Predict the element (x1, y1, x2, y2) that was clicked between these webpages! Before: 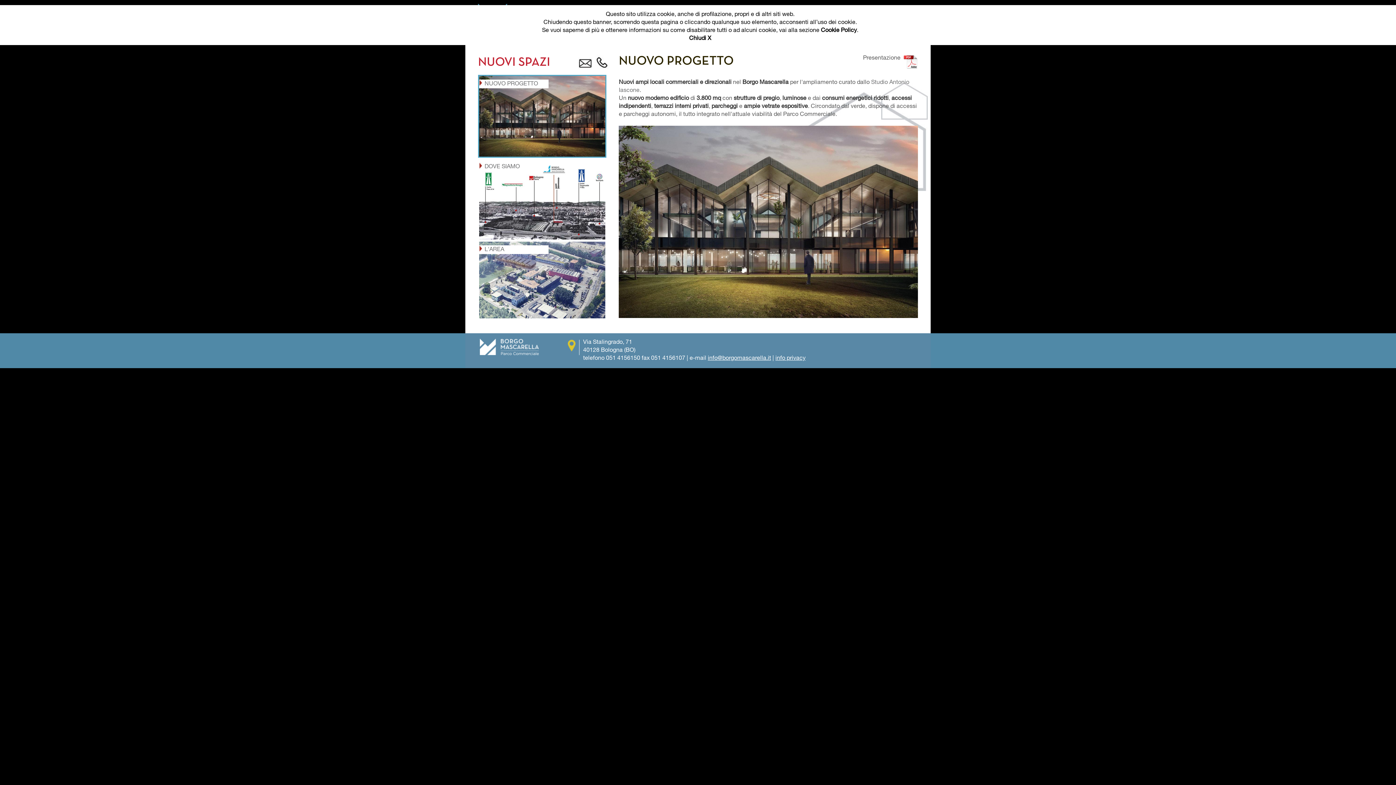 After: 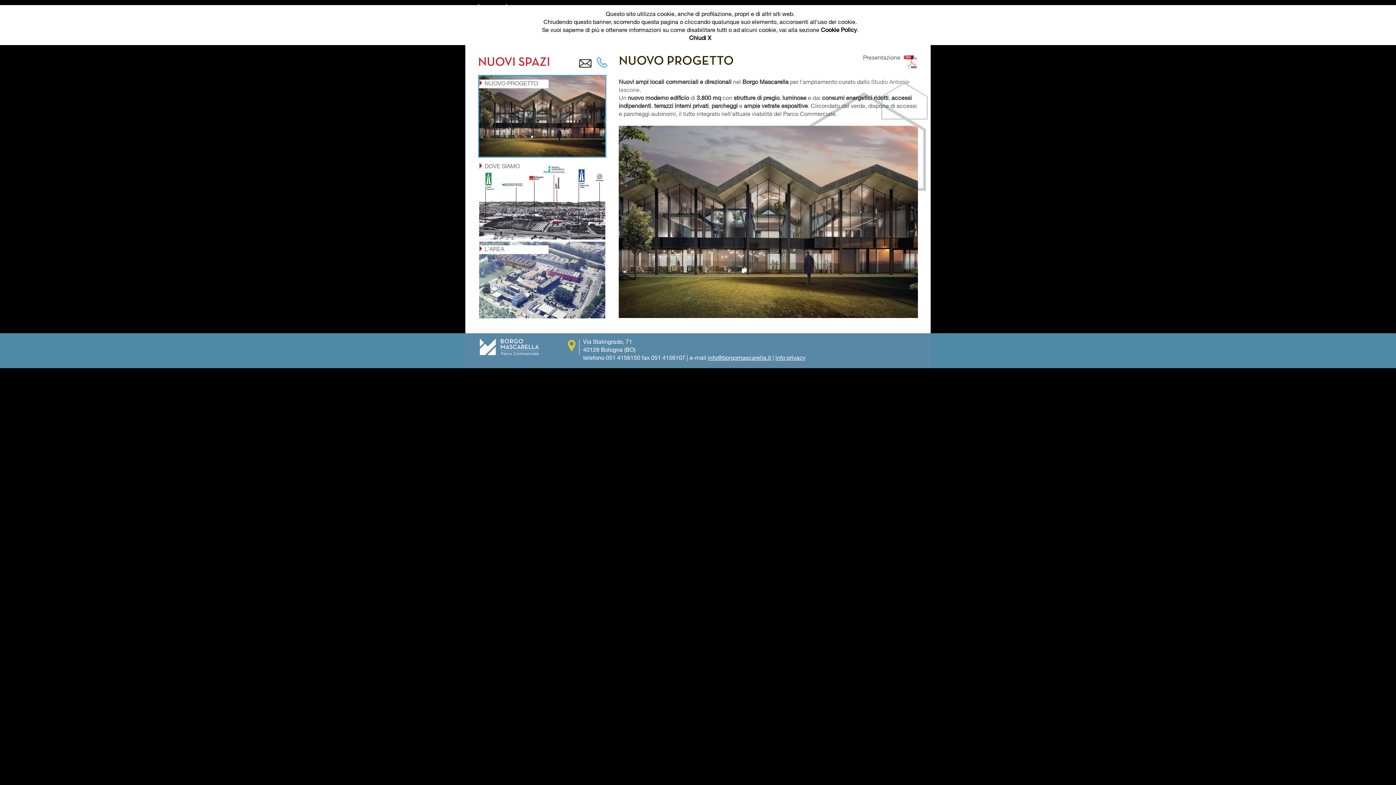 Action: bbox: (594, 67, 610, 73)